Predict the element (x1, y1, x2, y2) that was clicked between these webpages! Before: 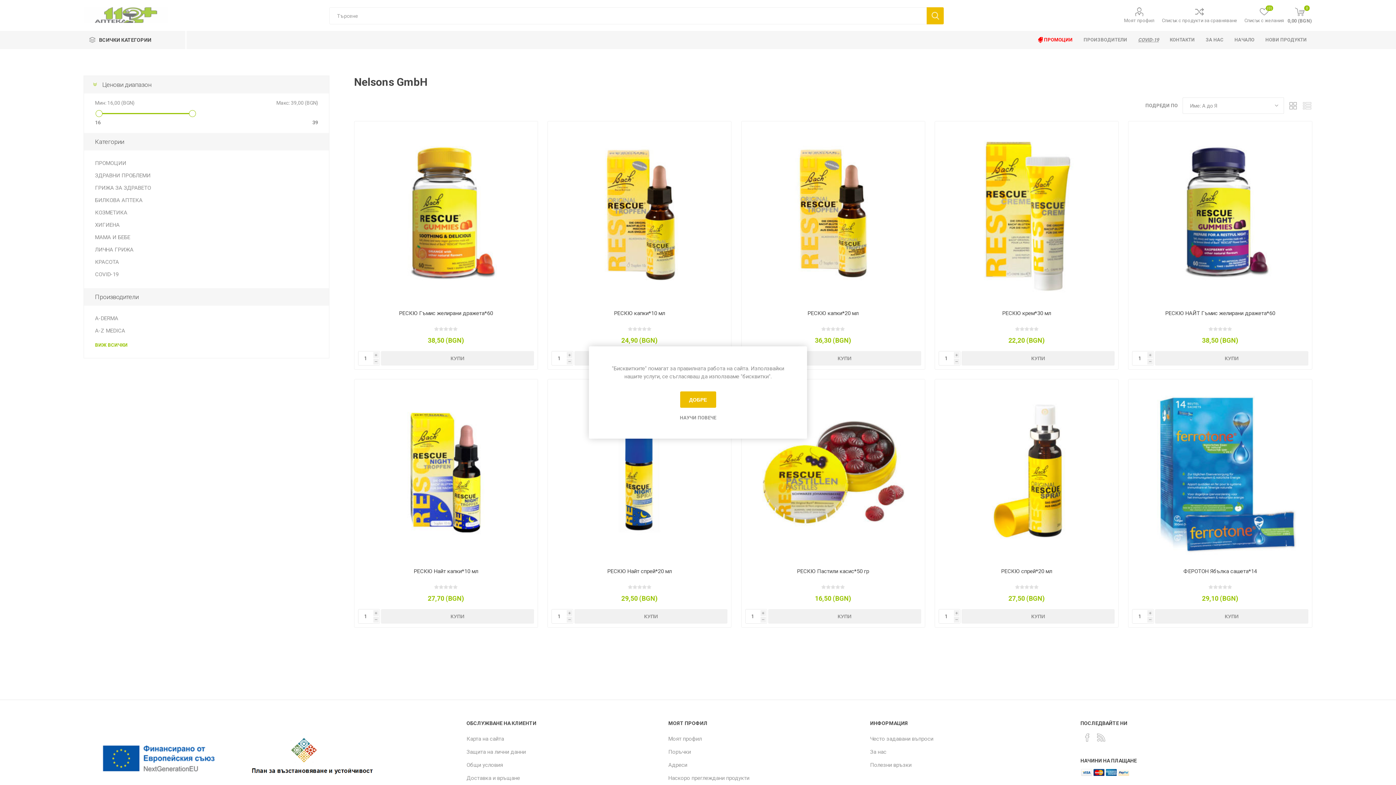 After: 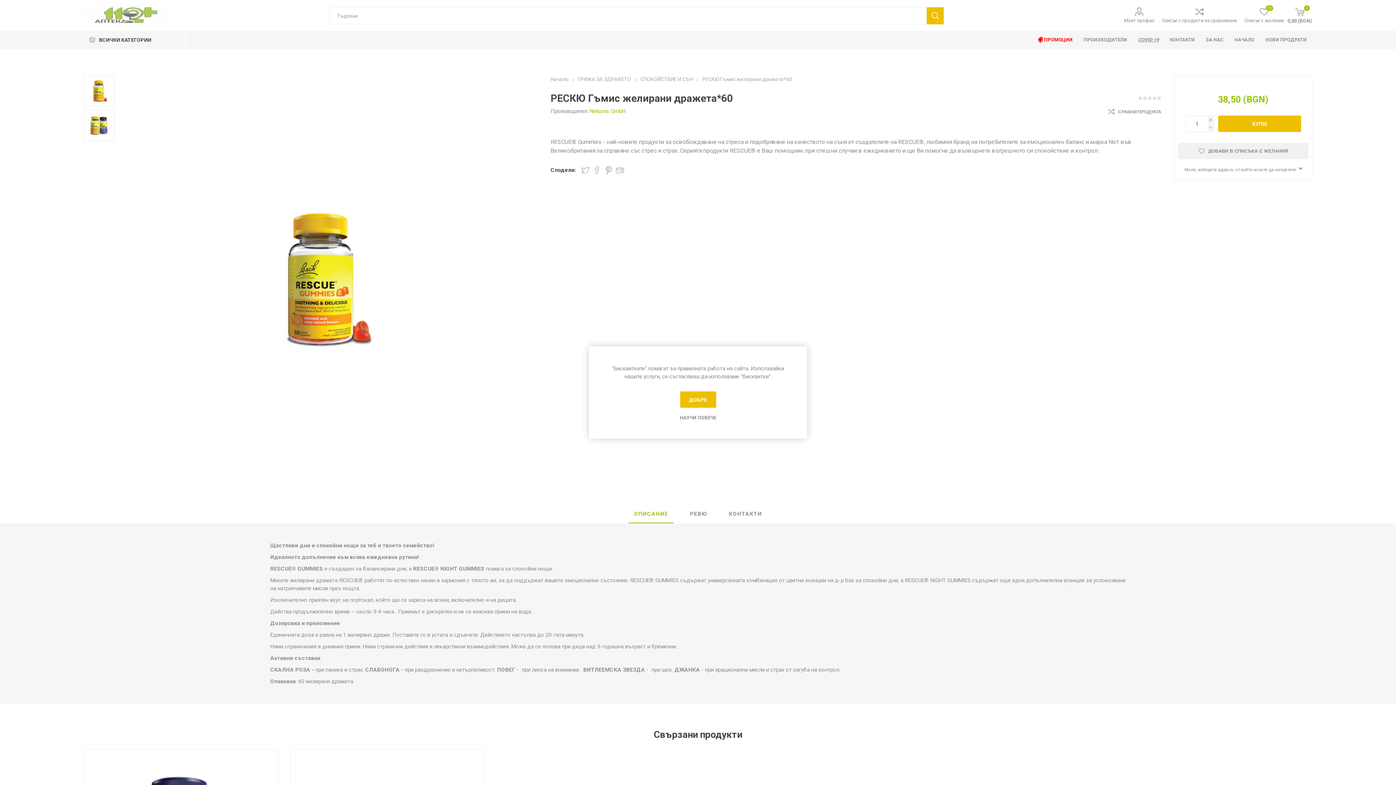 Action: bbox: (361, 310, 530, 316) label: РЕСКЮ Гъмис желирани дражета*60